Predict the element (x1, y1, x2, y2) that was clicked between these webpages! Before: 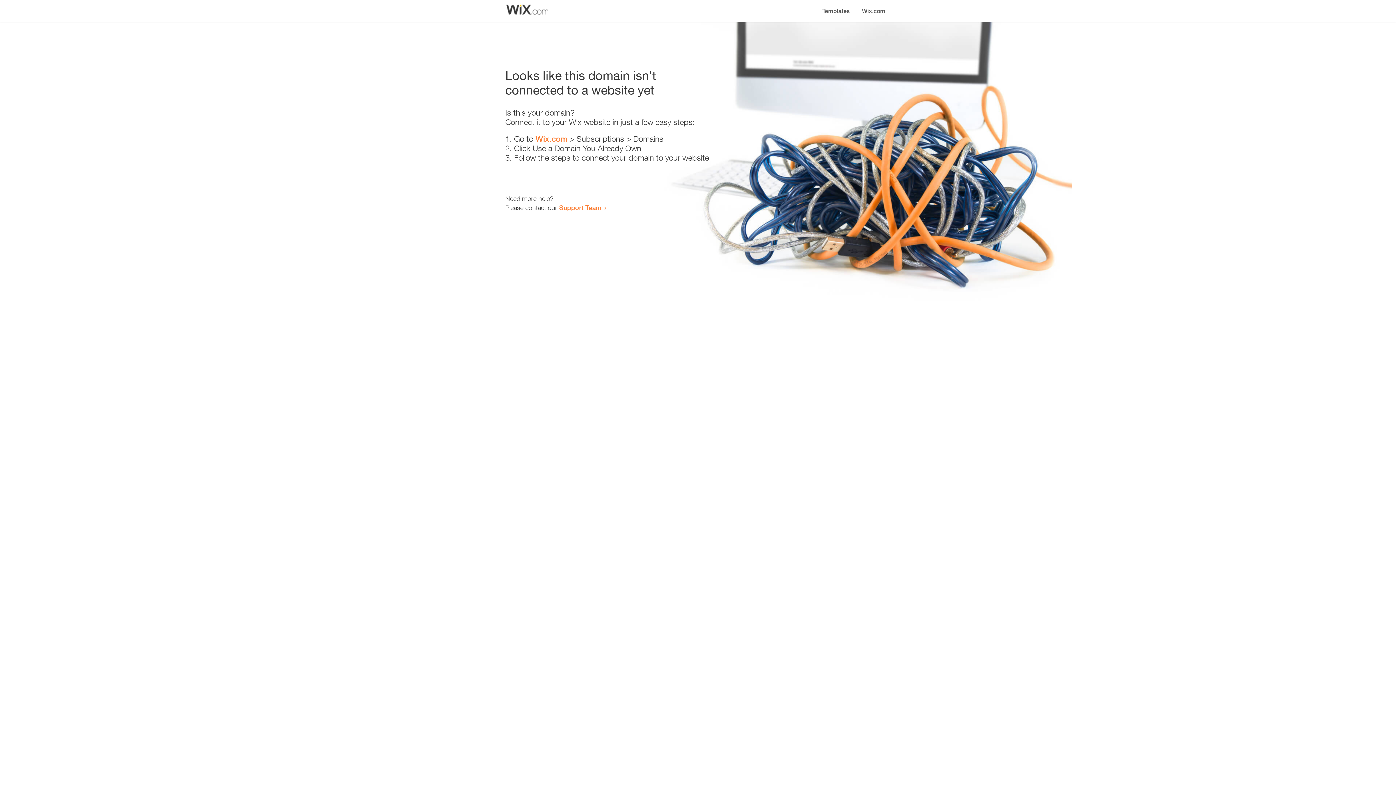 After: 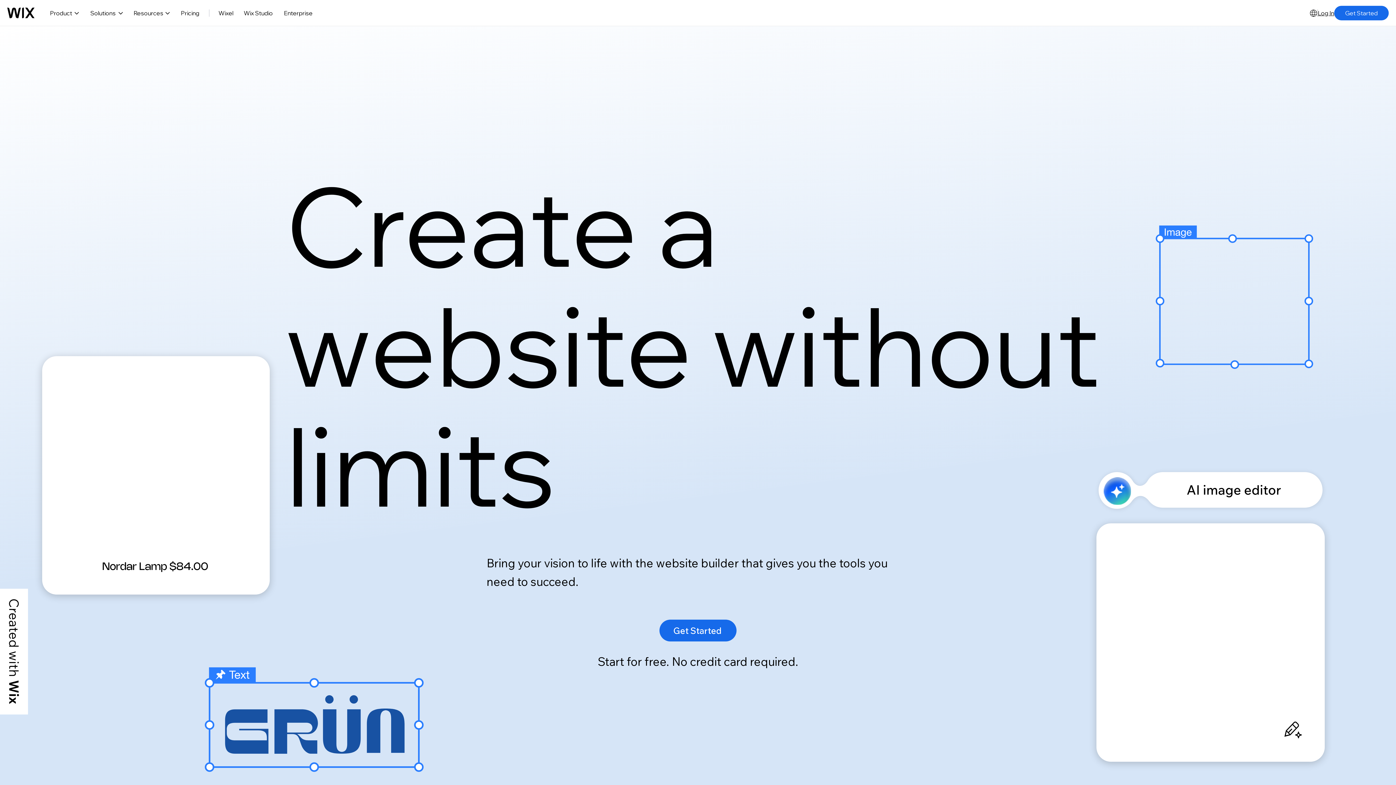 Action: bbox: (535, 134, 567, 143) label: Wix.com